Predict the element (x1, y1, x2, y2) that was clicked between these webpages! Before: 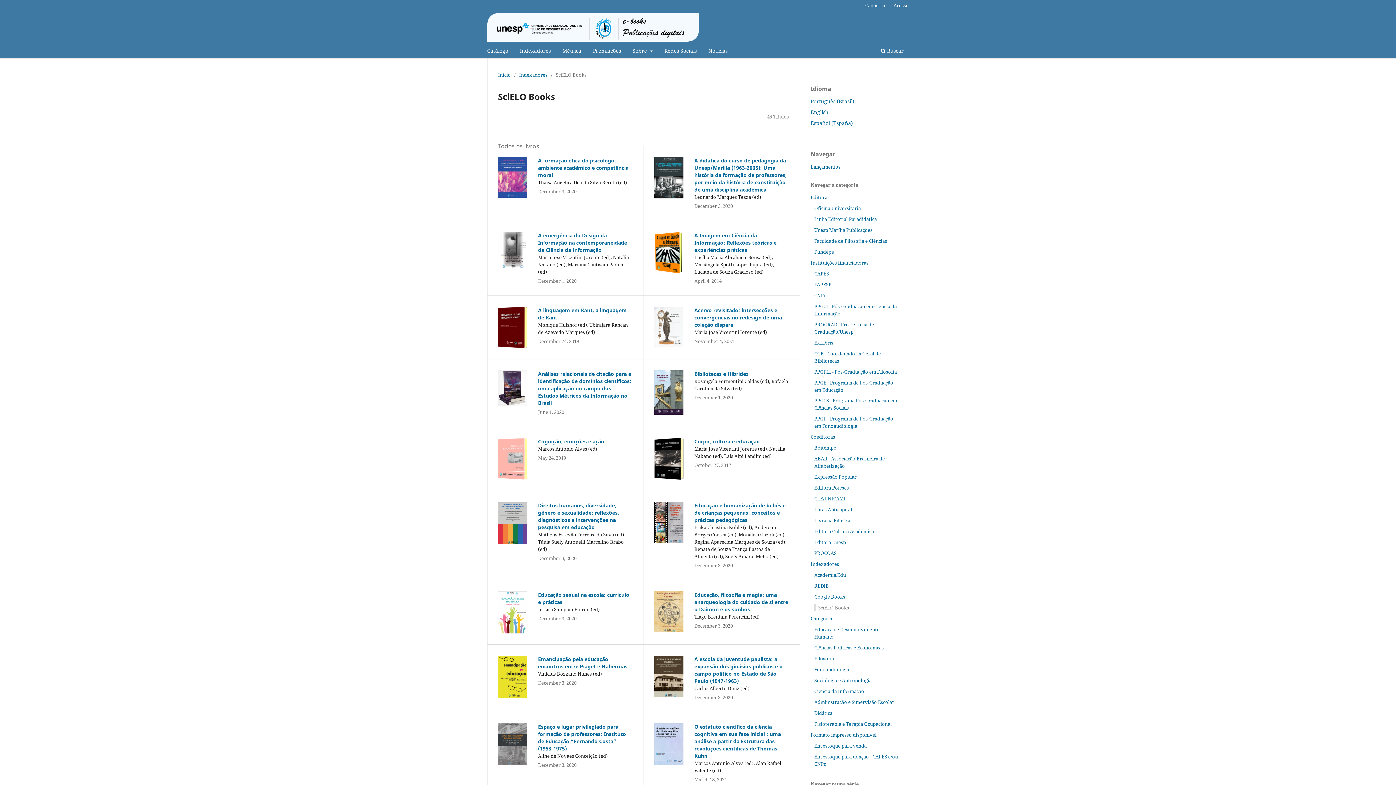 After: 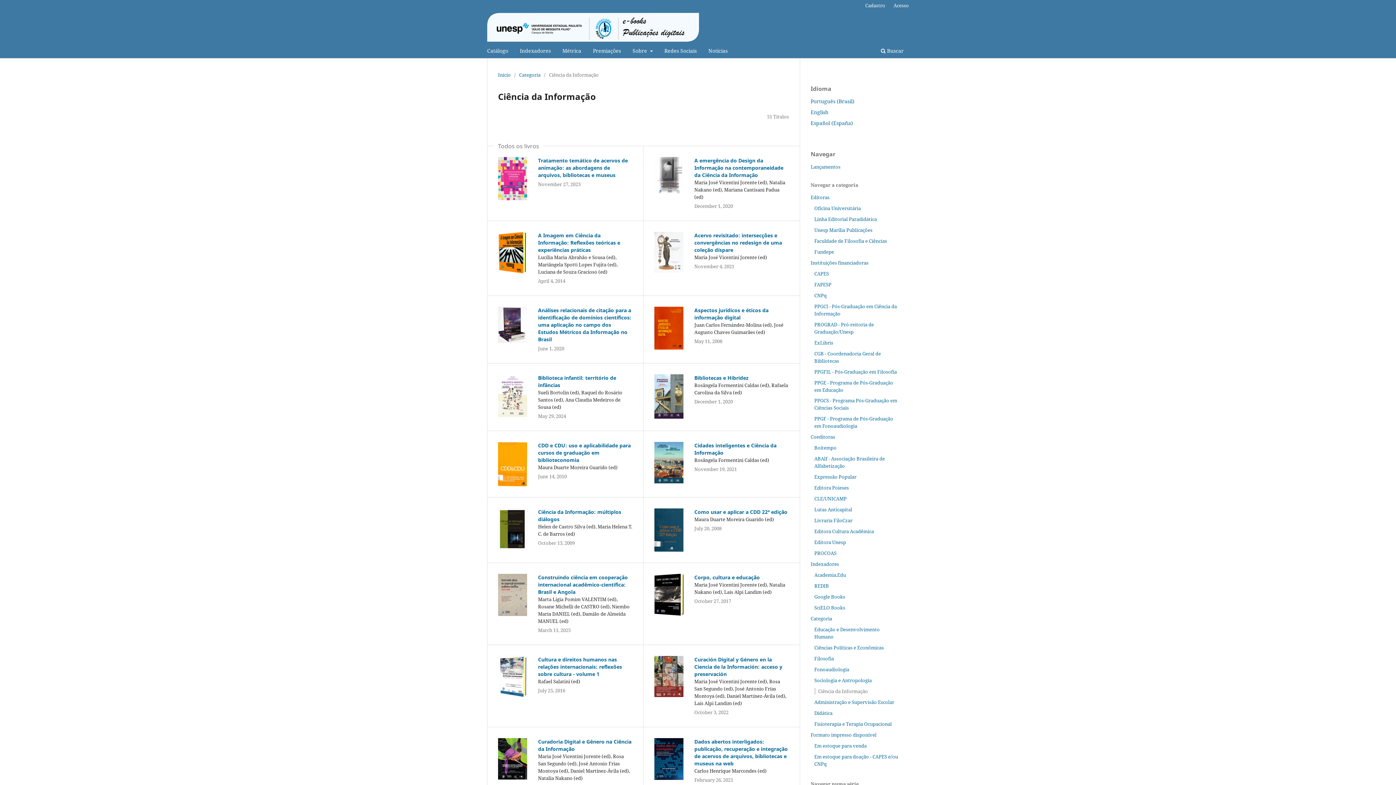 Action: label: Ciência da Informação bbox: (814, 688, 864, 694)